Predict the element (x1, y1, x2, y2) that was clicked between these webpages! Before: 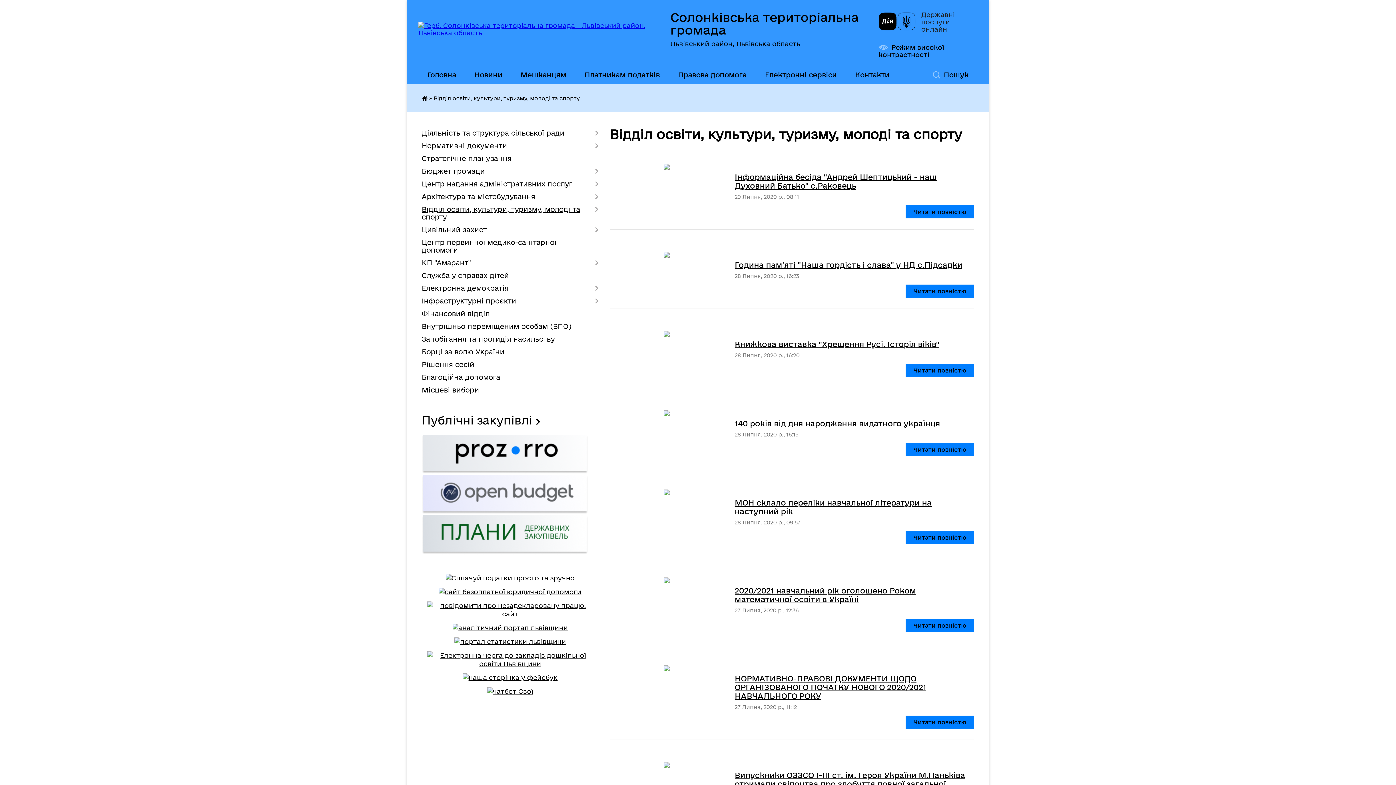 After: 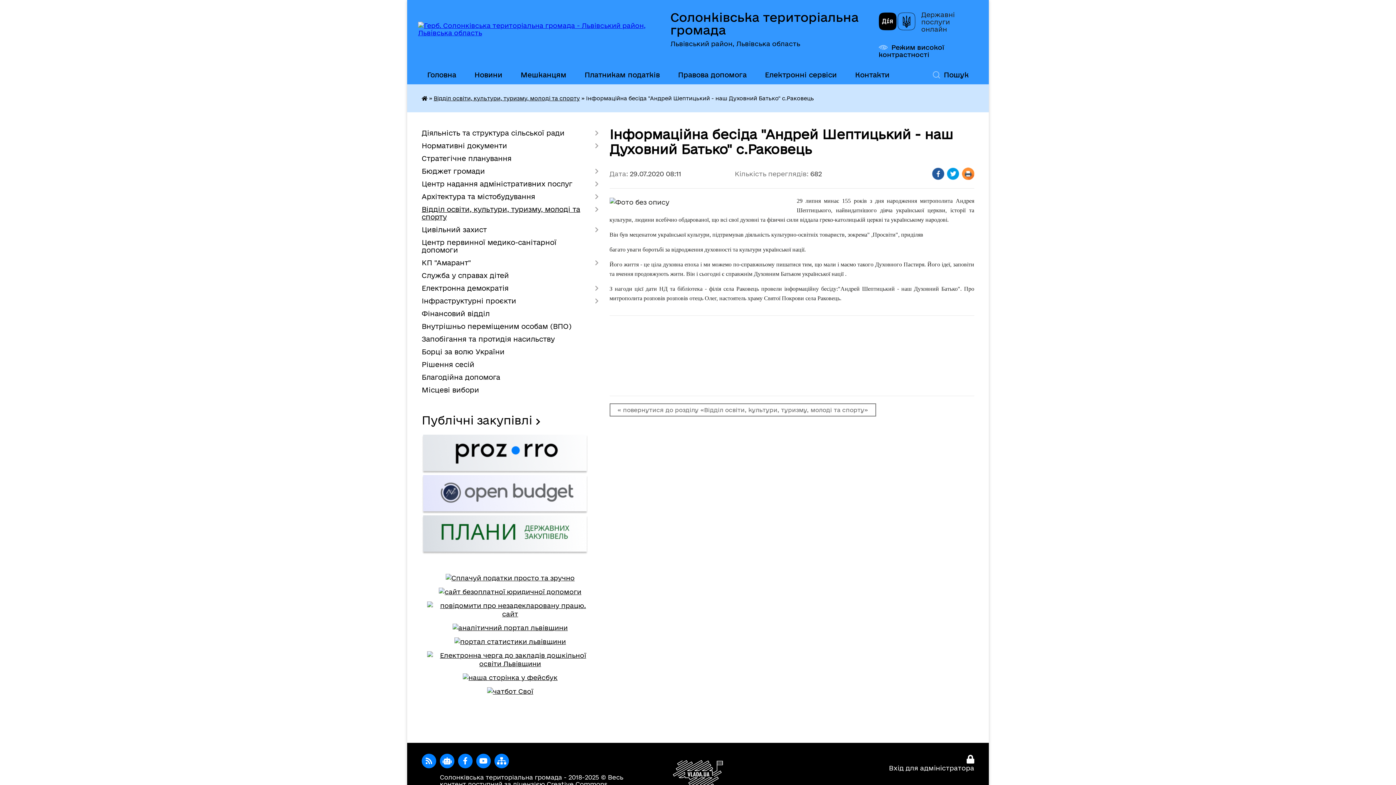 Action: bbox: (734, 172, 937, 190) label: Інформаційна бесіда "Андрей Шептицький - наш Духовний Батько" с.Раковець